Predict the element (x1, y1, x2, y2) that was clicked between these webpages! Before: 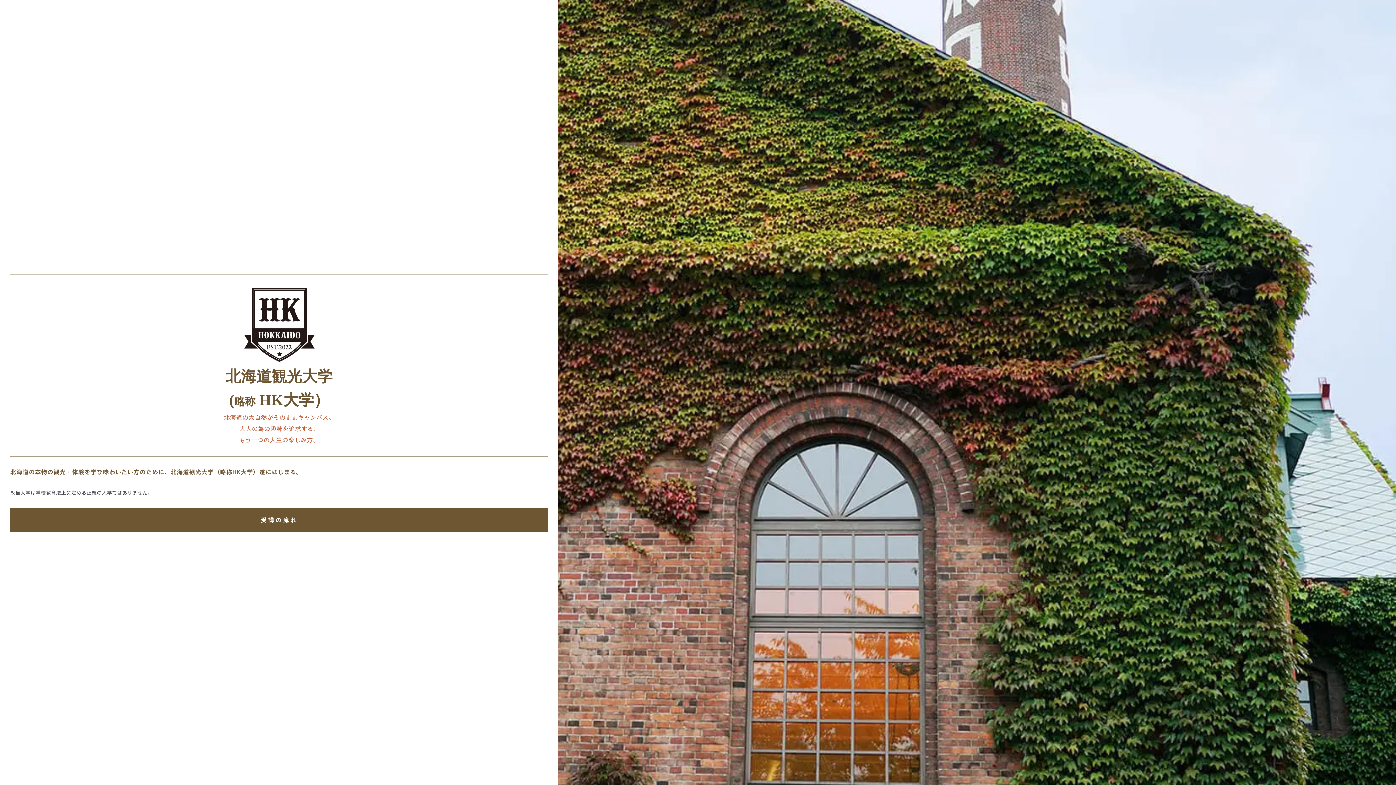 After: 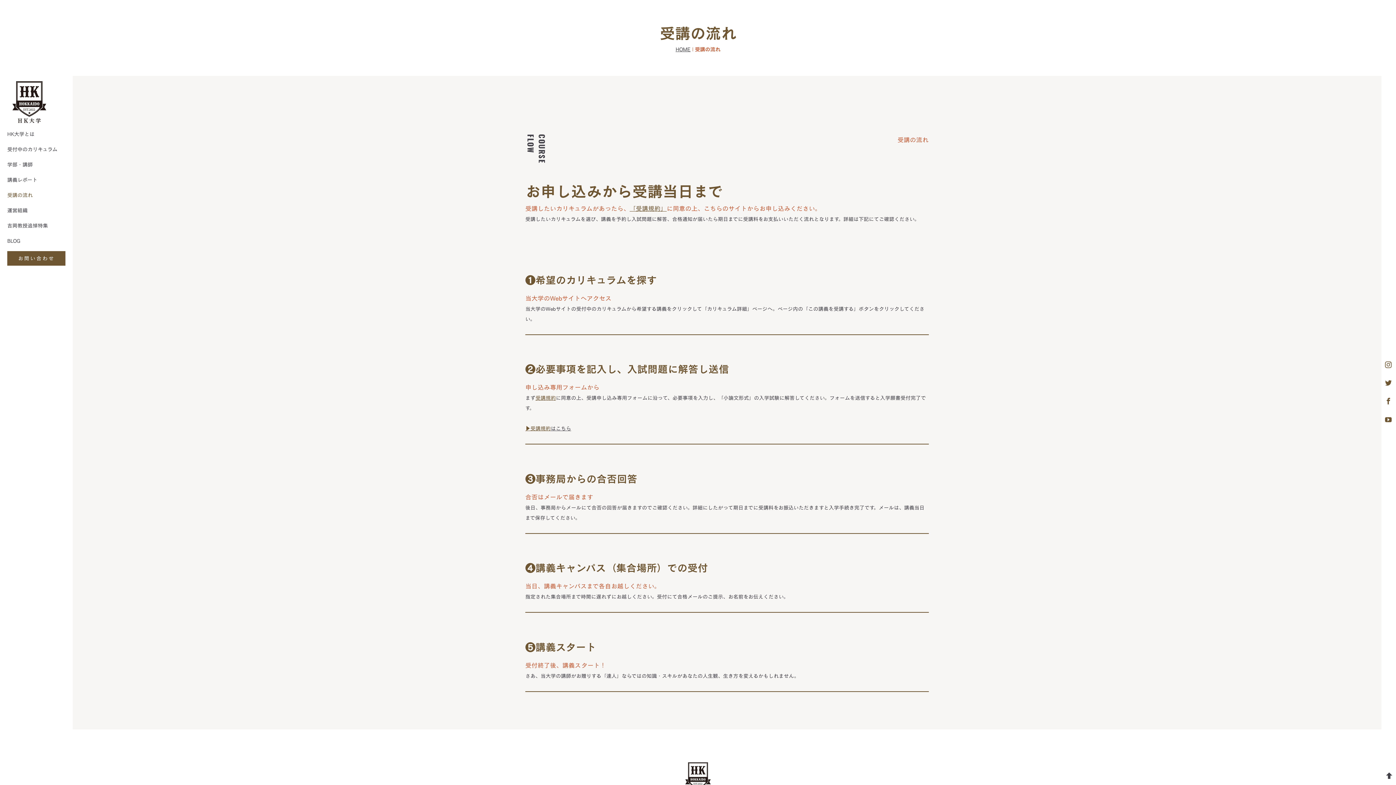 Action: label: 受講の流れ bbox: (10, 508, 548, 531)